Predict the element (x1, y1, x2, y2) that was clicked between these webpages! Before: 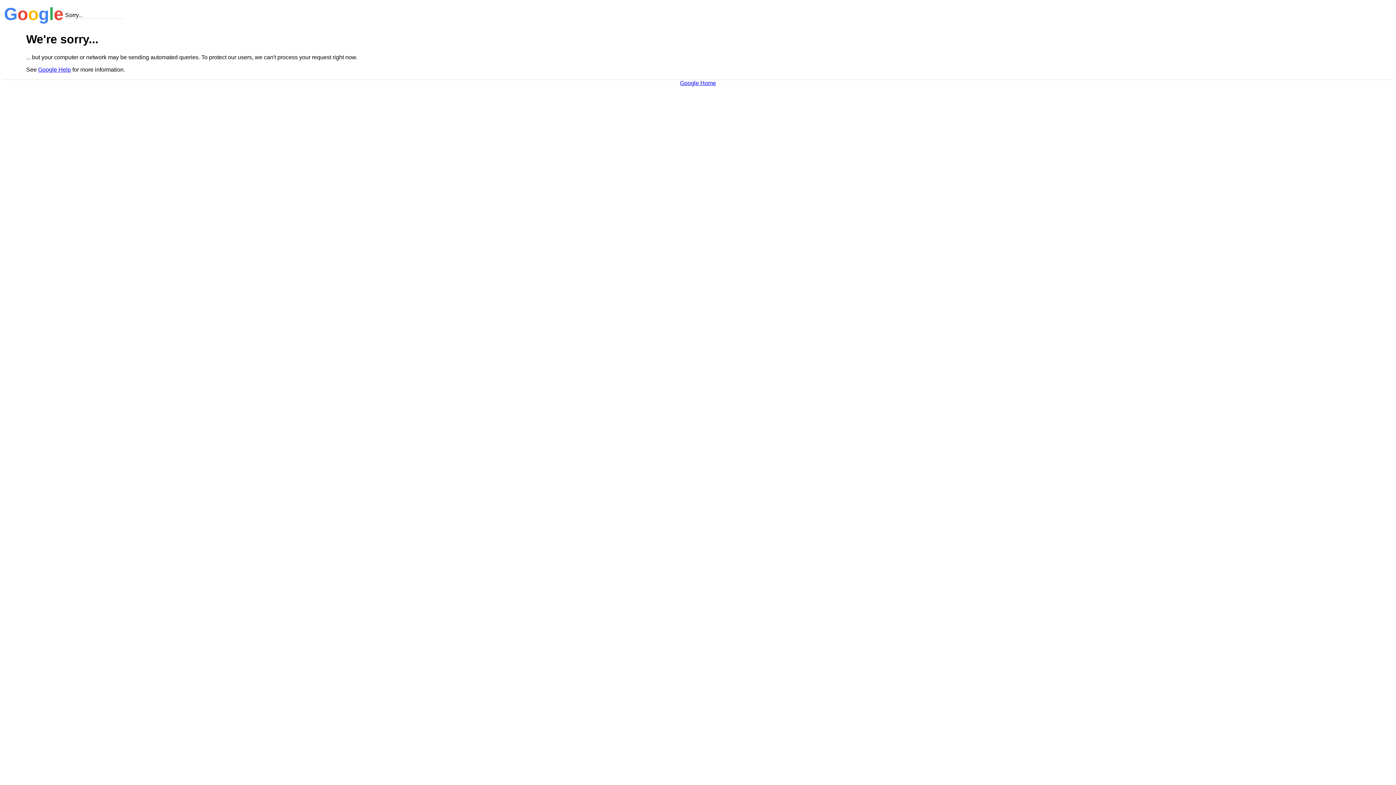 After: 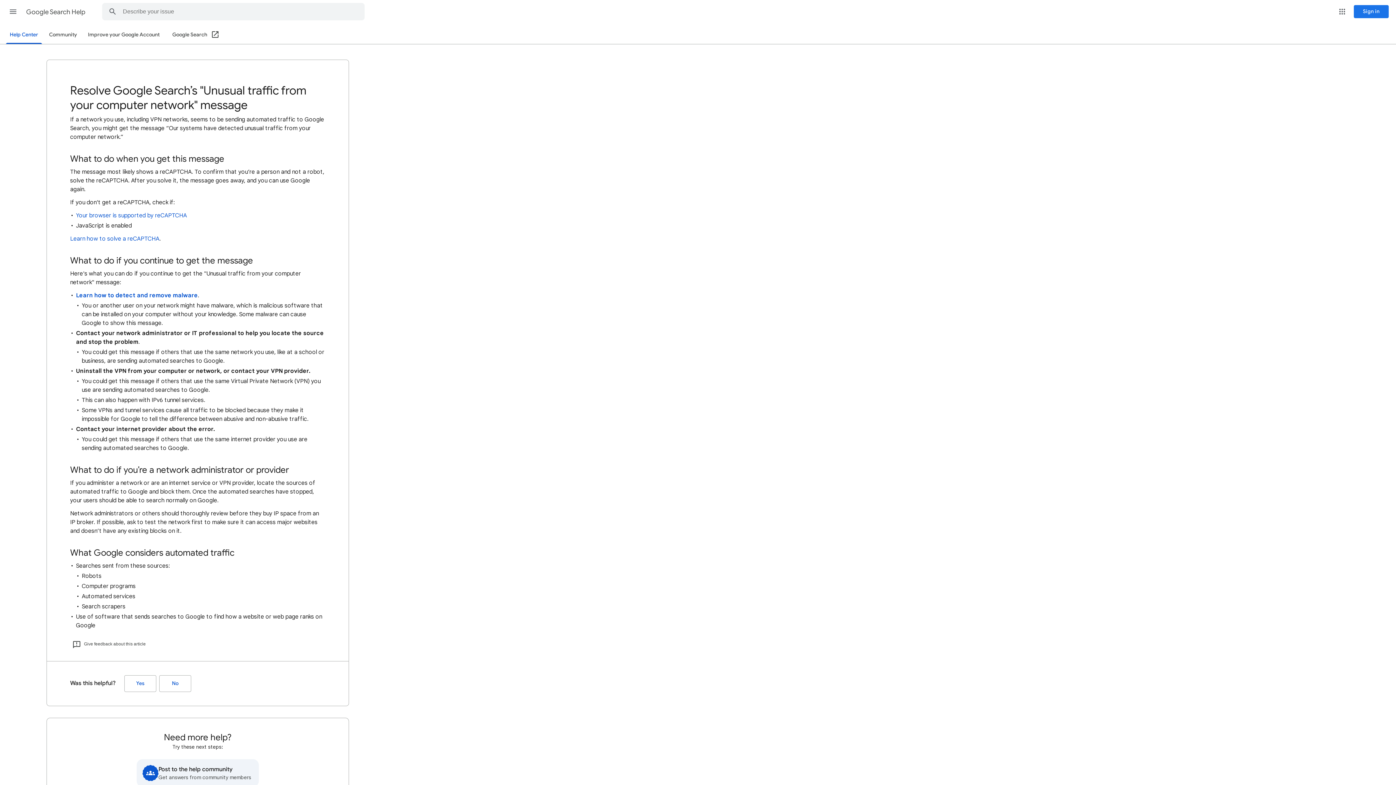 Action: label: Google Help bbox: (38, 66, 70, 72)